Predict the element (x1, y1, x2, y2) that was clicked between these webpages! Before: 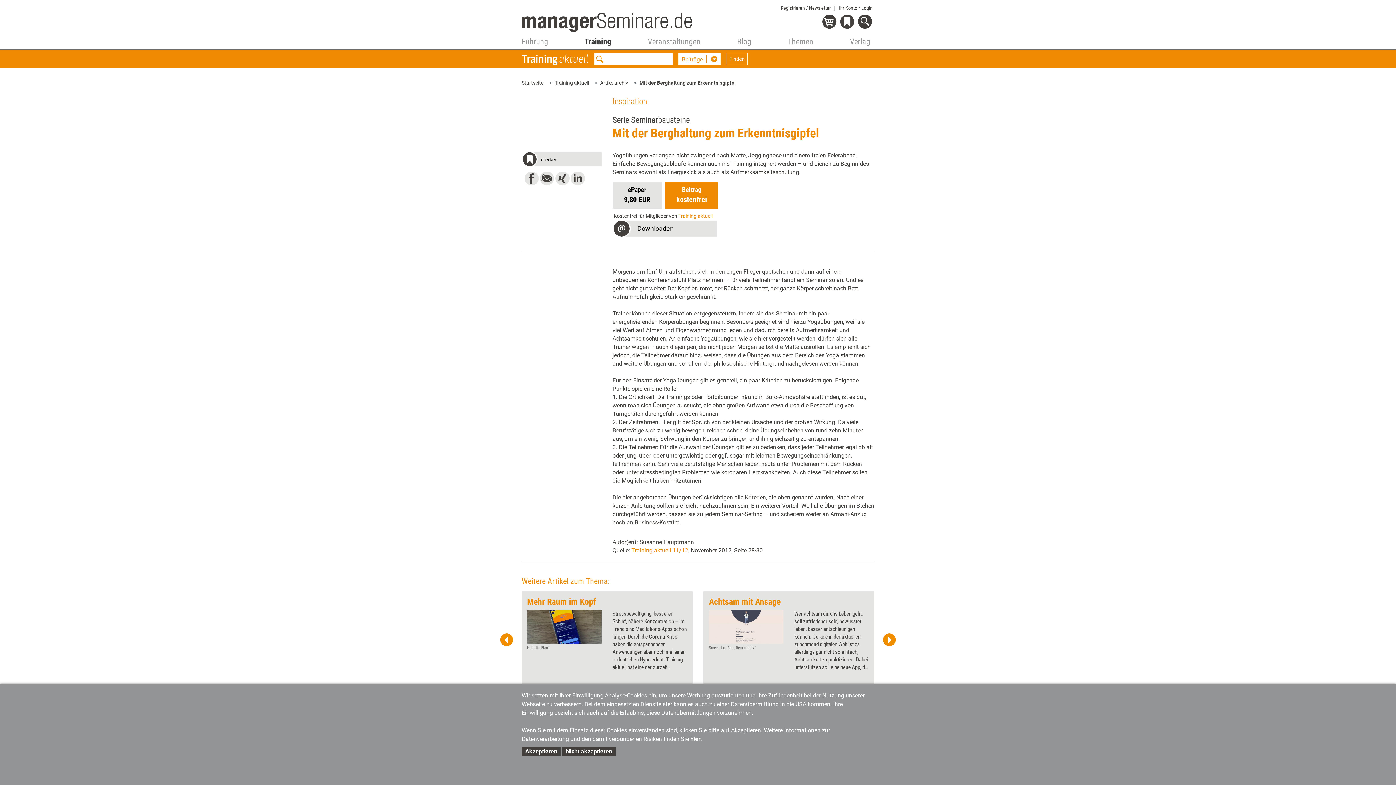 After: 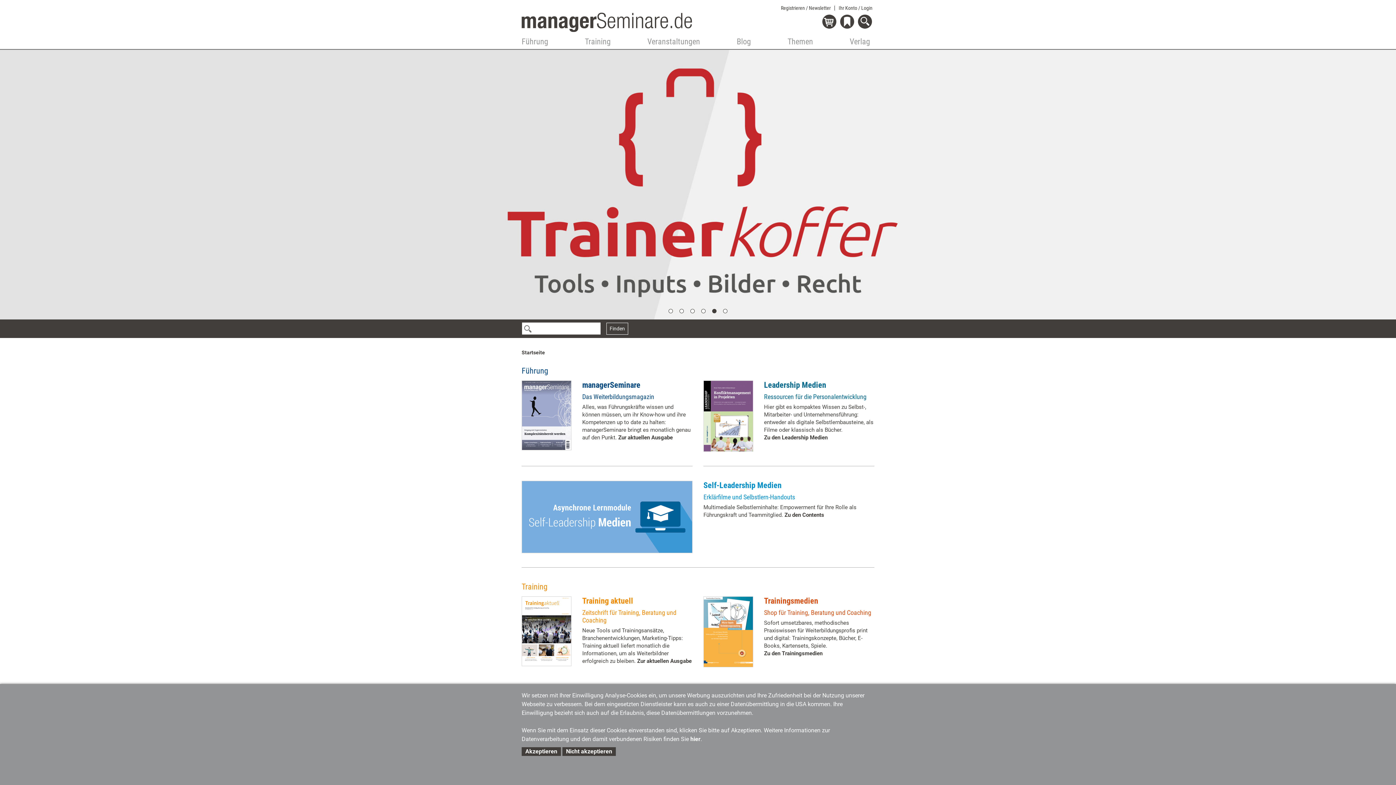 Action: bbox: (521, 12, 692, 32)